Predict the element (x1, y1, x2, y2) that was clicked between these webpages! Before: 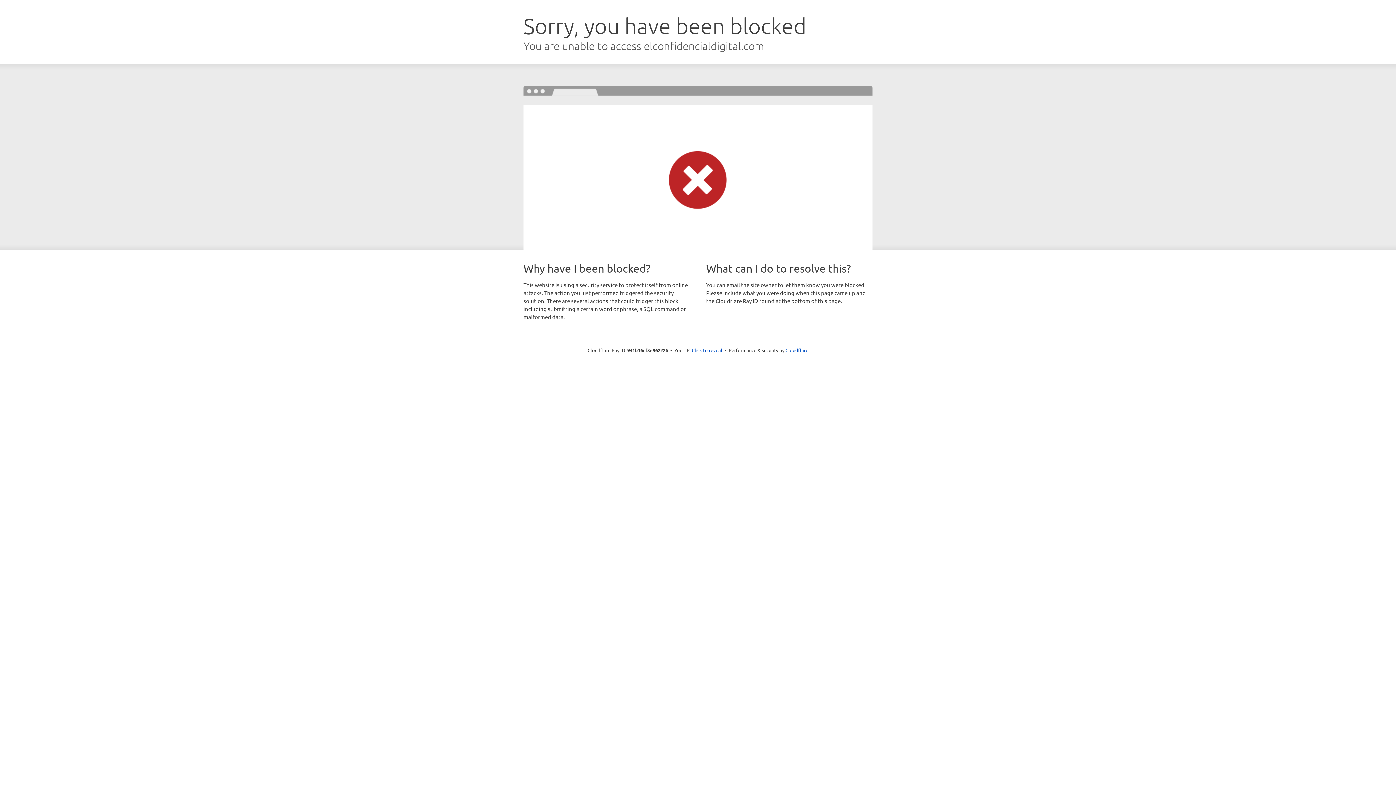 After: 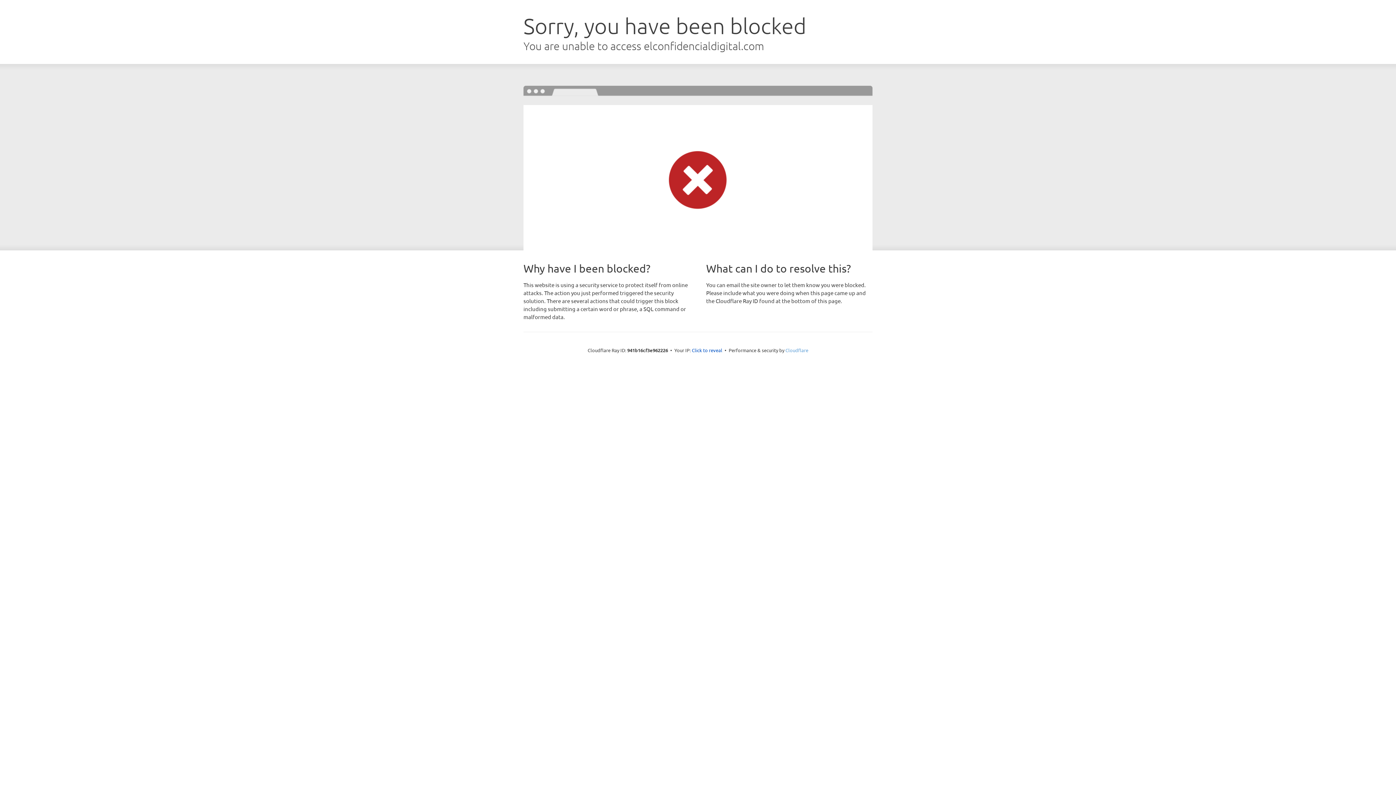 Action: bbox: (785, 347, 808, 353) label: Cloudflare